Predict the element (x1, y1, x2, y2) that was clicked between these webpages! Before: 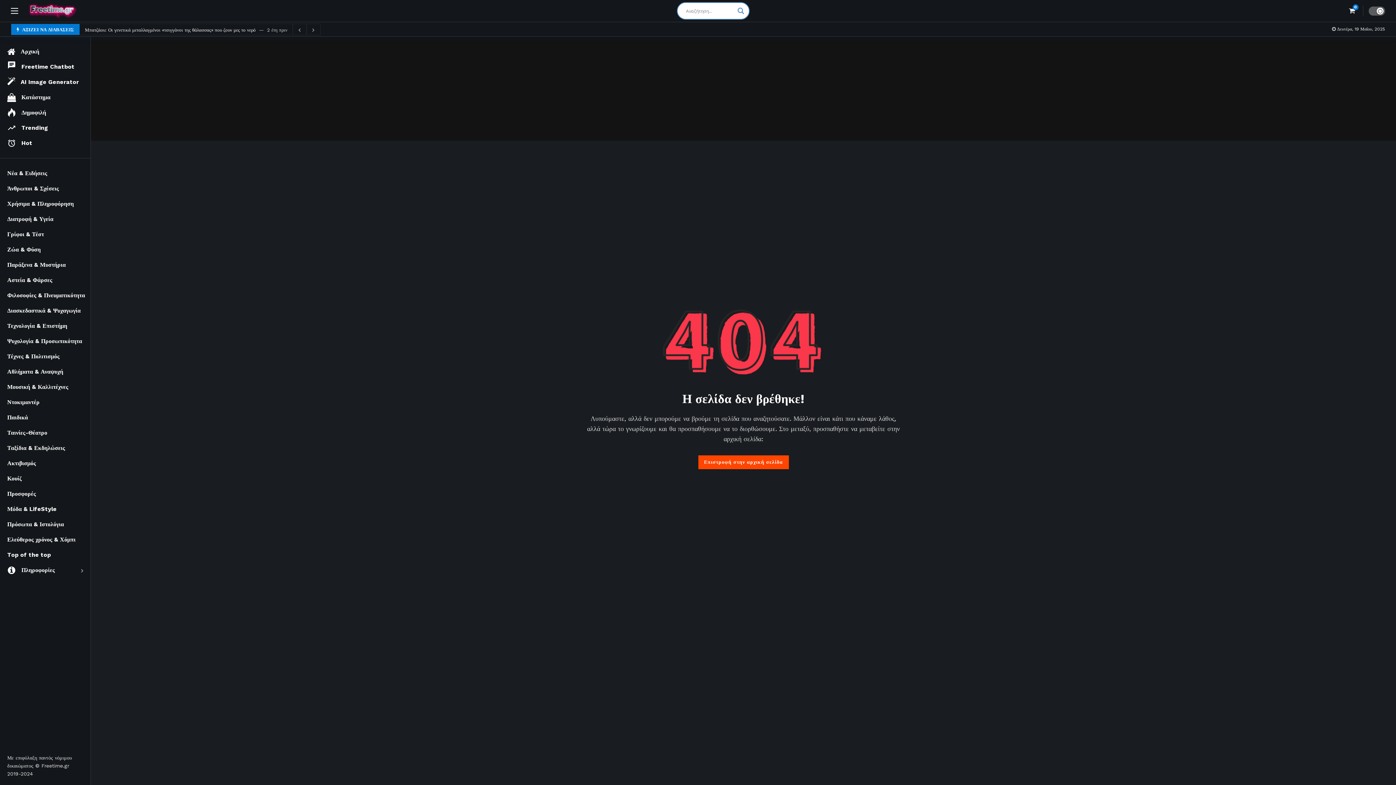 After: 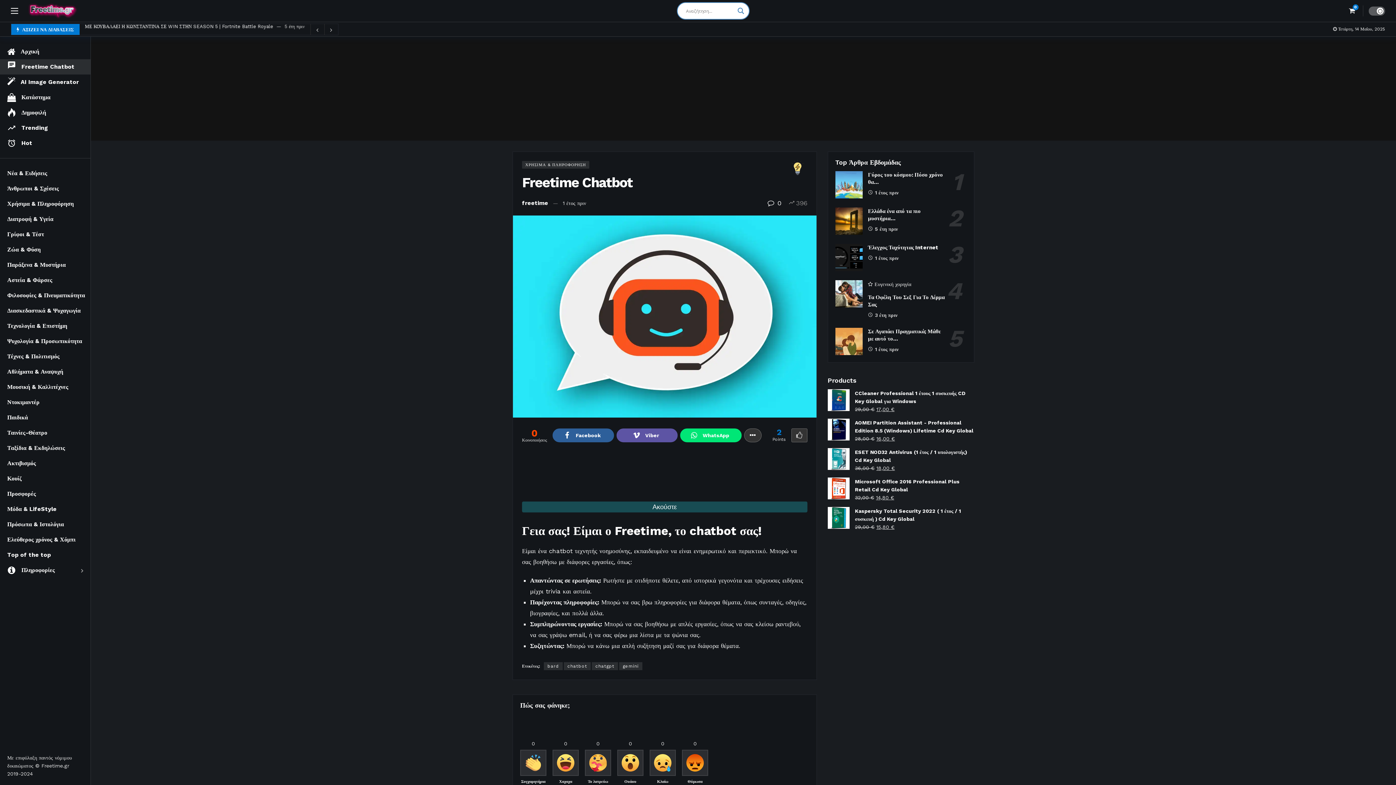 Action: label: Freetime Chatbot bbox: (0, 59, 90, 74)